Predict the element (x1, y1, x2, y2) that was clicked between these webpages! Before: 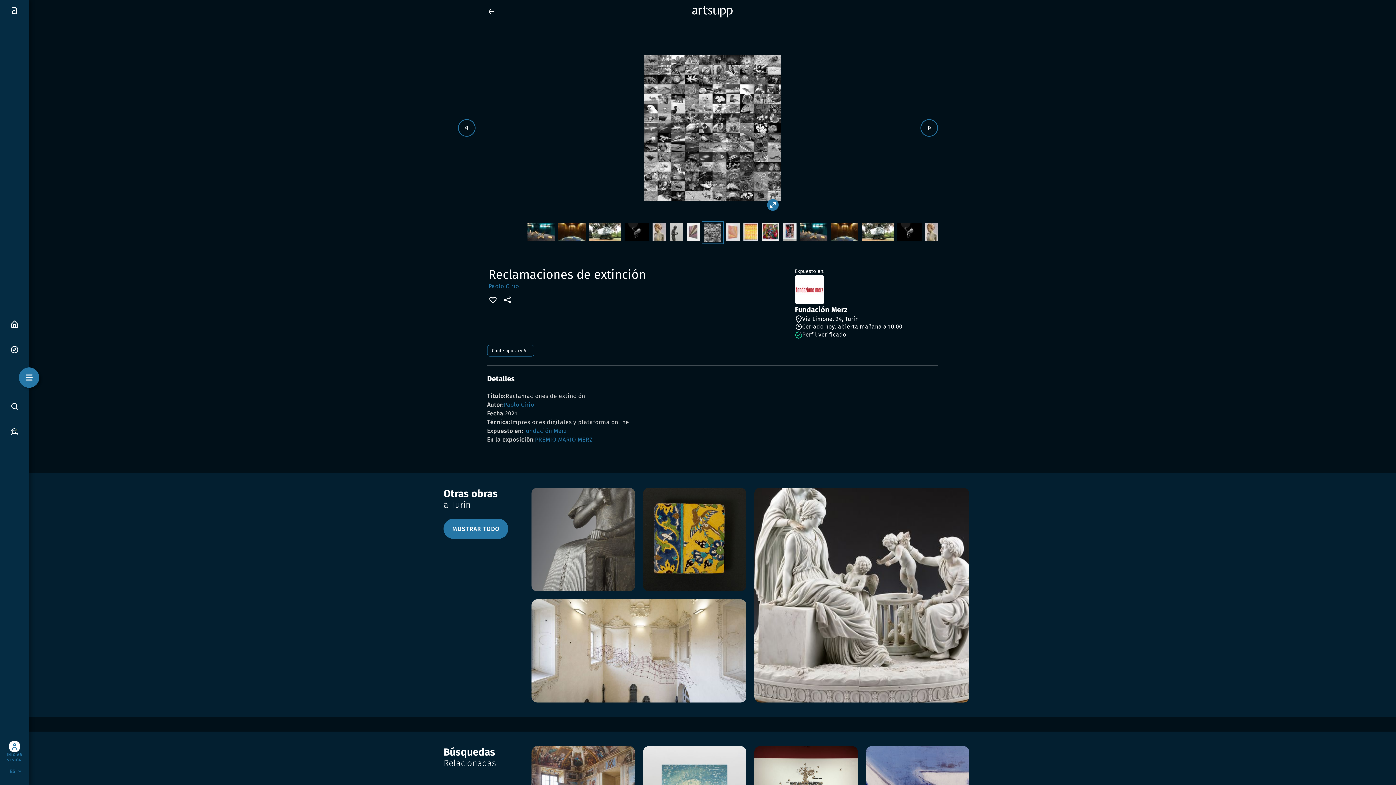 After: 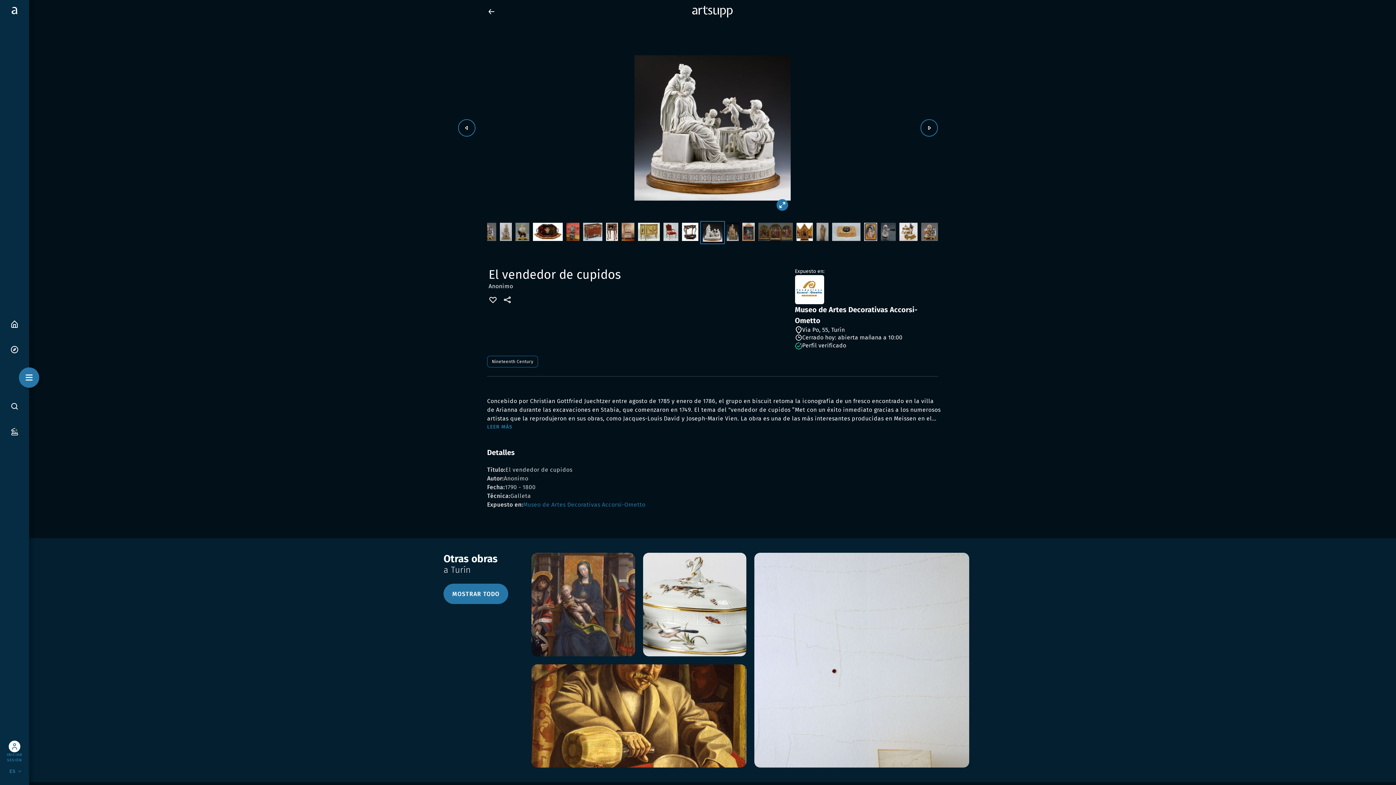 Action: bbox: (754, 591, 969, 598)